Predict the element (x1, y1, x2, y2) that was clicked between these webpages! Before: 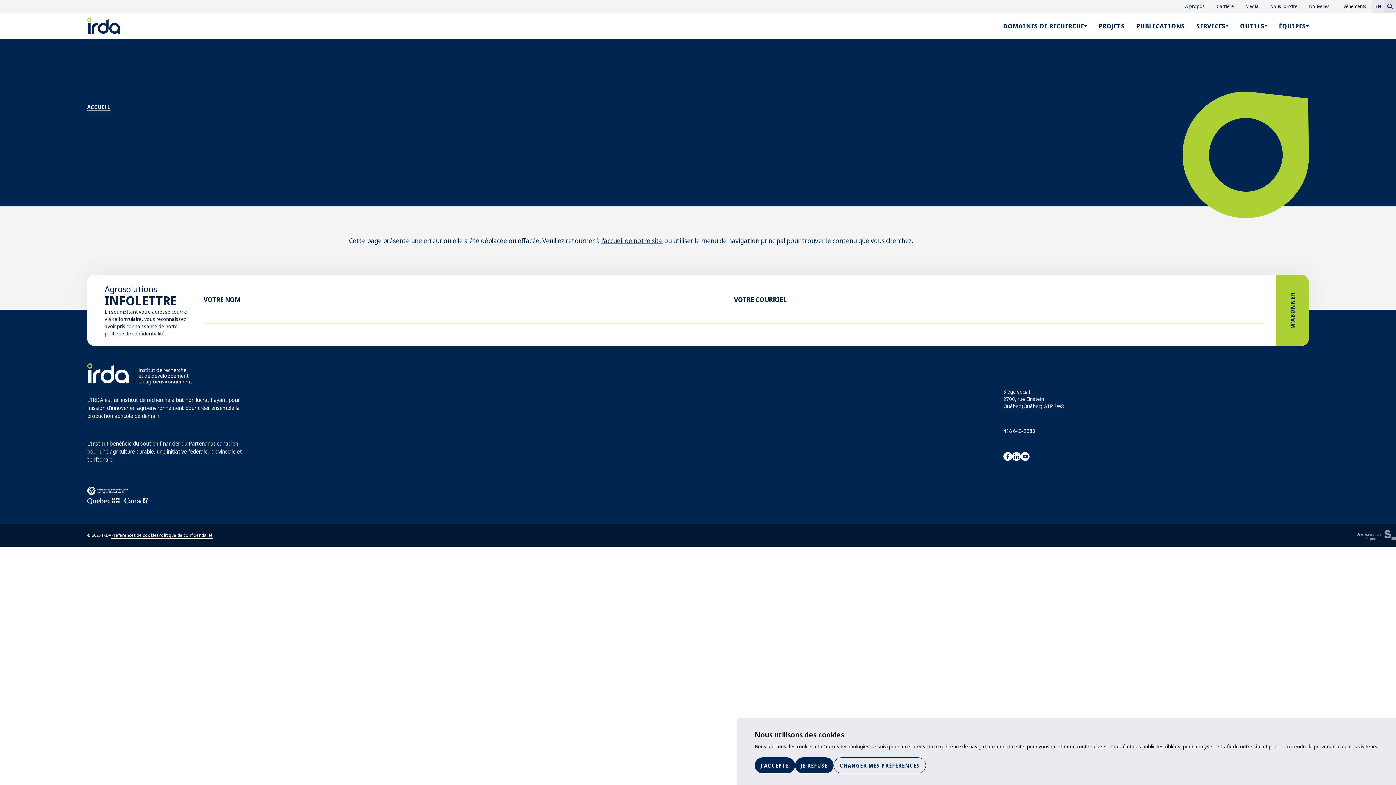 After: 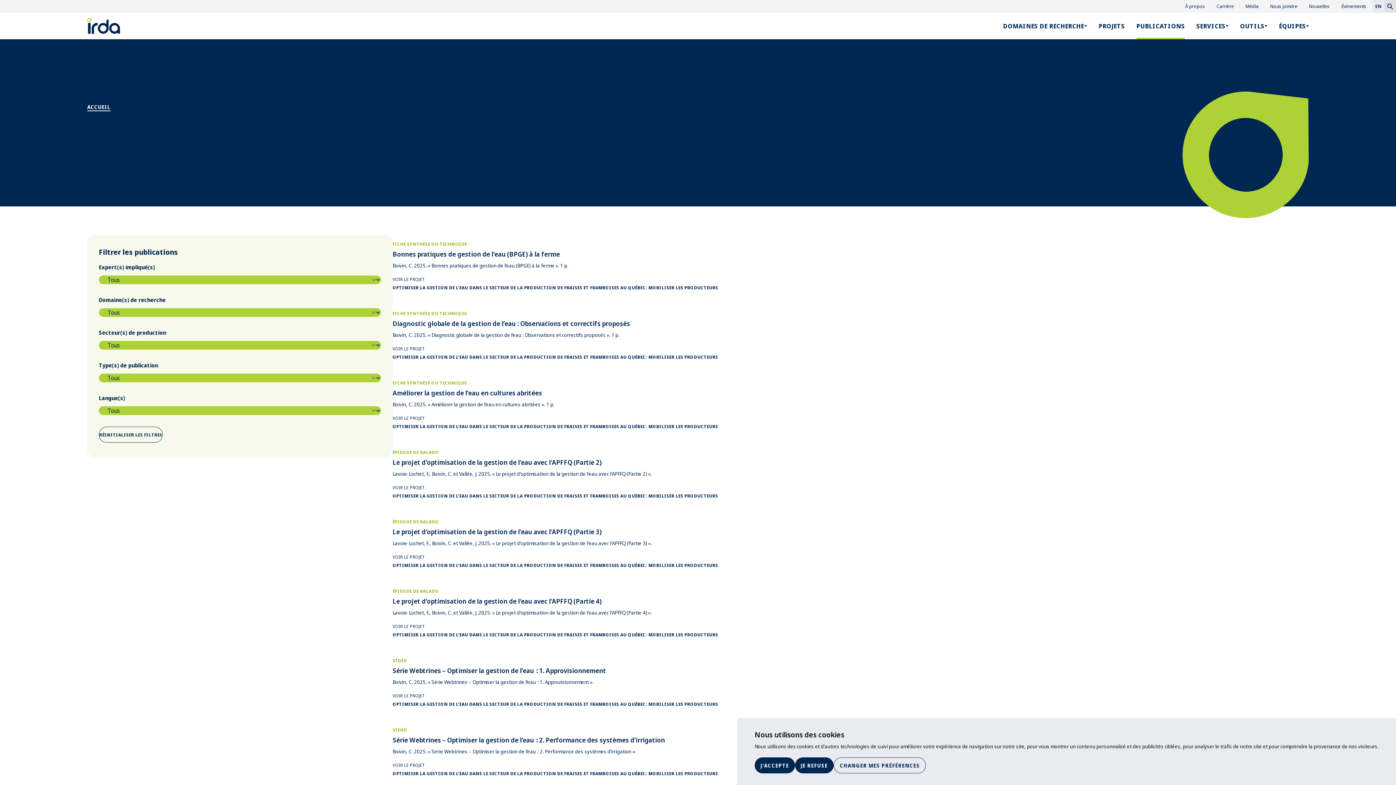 Action: bbox: (1136, 12, 1185, 39) label: PUBLICATIONS